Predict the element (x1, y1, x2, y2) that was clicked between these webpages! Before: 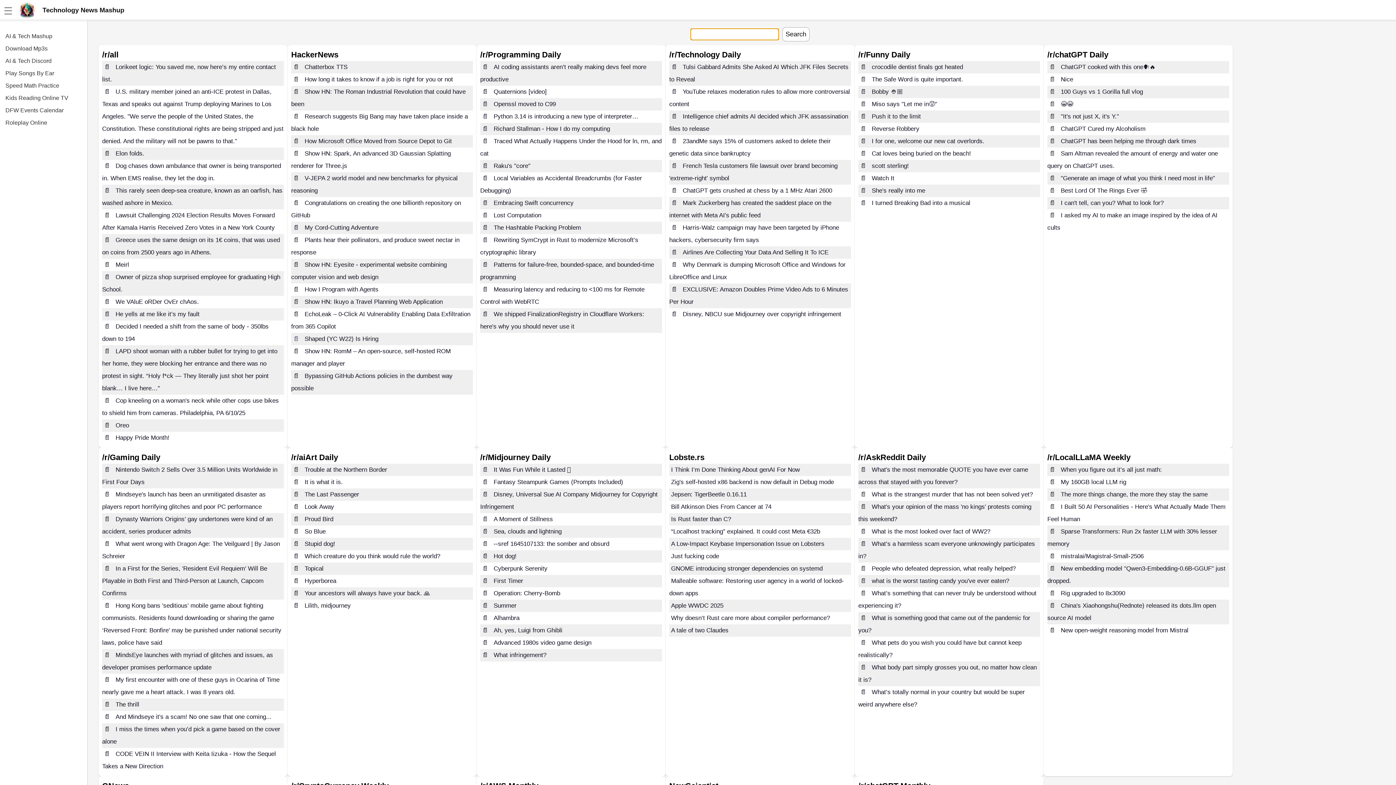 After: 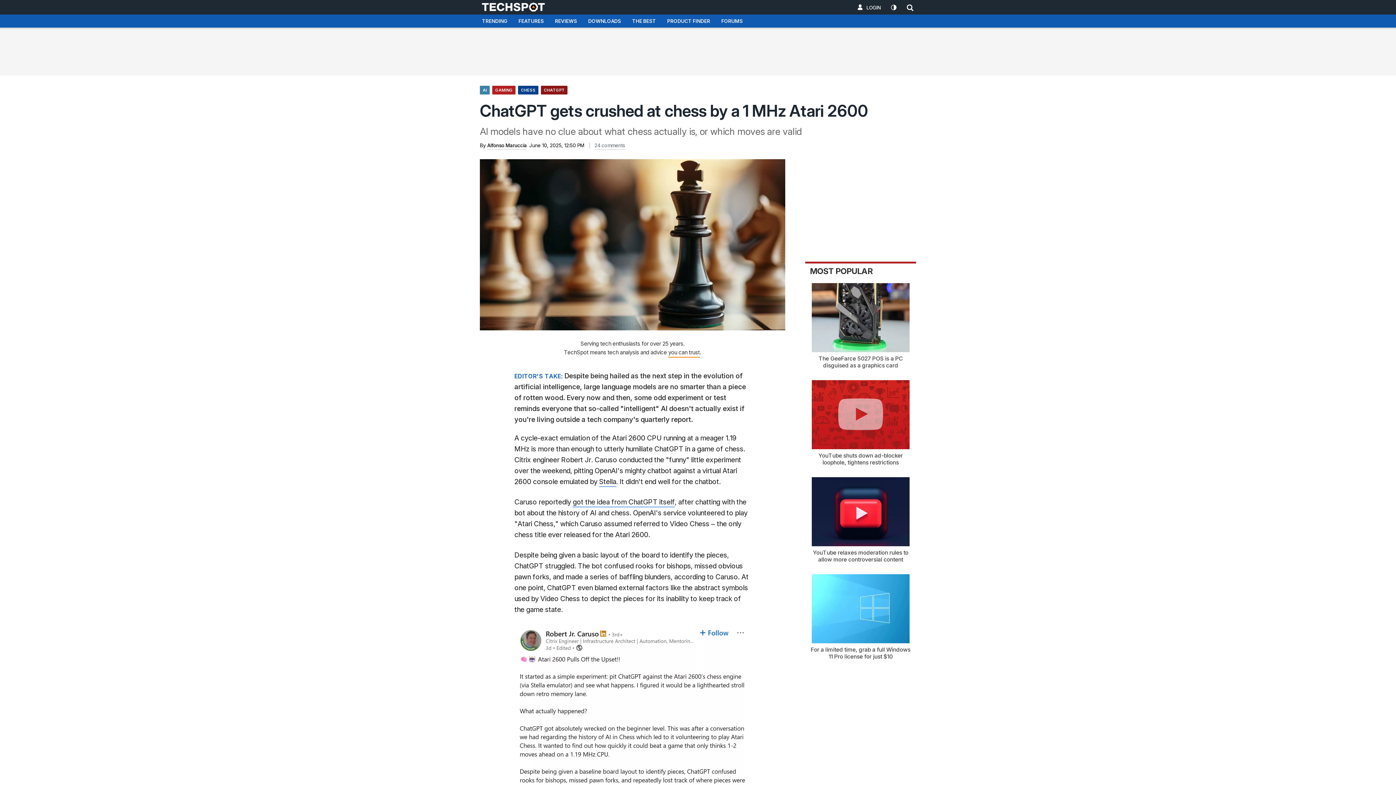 Action: label: ChatGPT gets crushed at chess by a 1 MHz Atari 2600 bbox: (681, 185, 834, 196)